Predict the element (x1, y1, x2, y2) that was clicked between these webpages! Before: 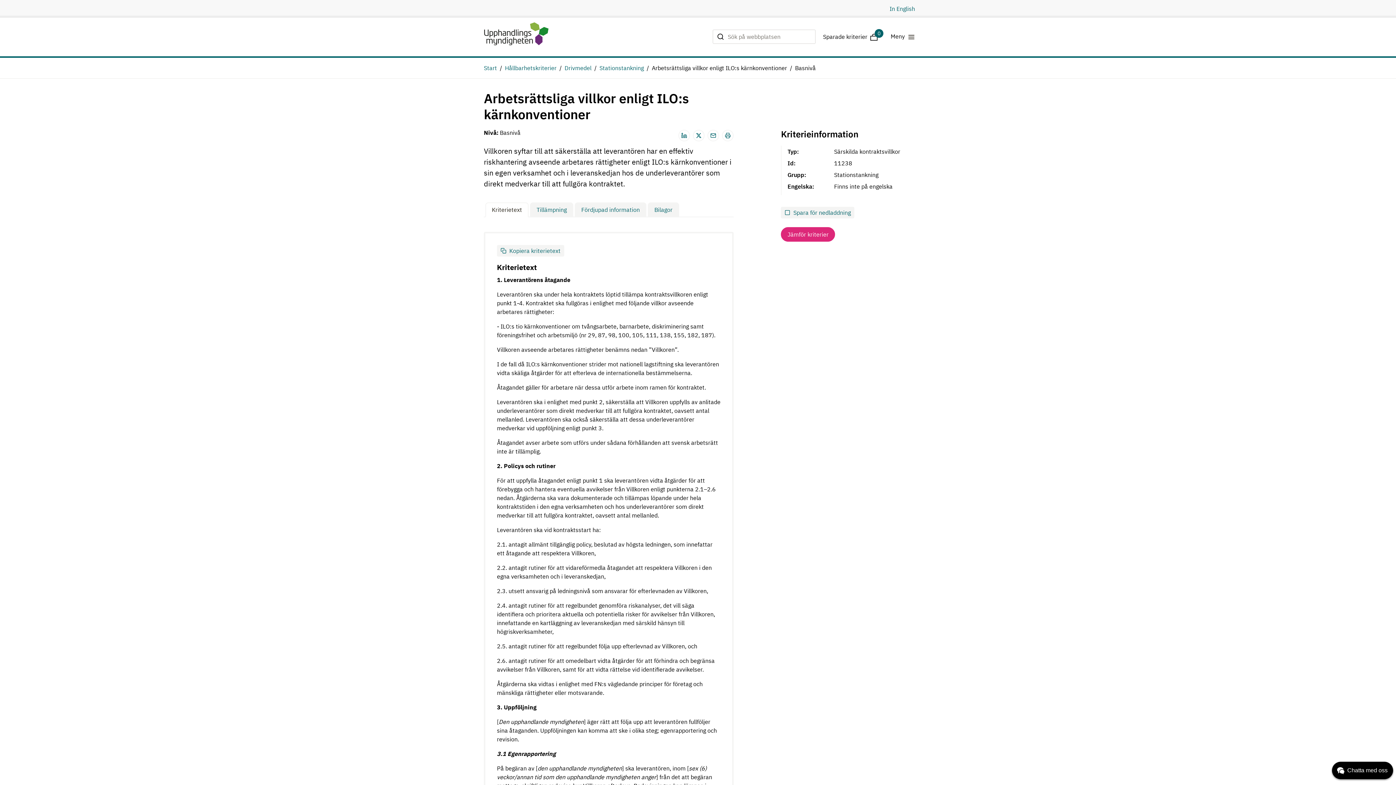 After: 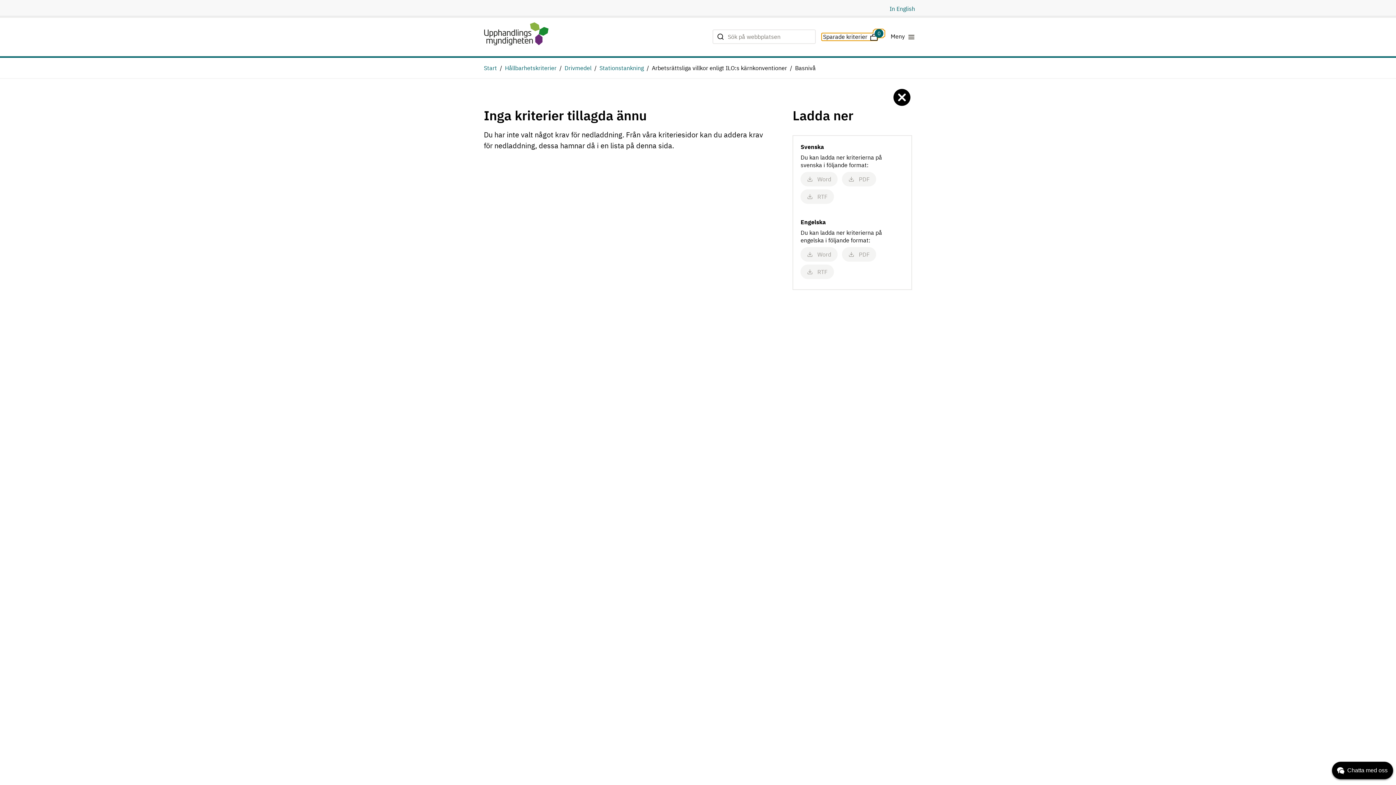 Action: label: Sparade kriterier
0 bbox: (821, 32, 877, 40)